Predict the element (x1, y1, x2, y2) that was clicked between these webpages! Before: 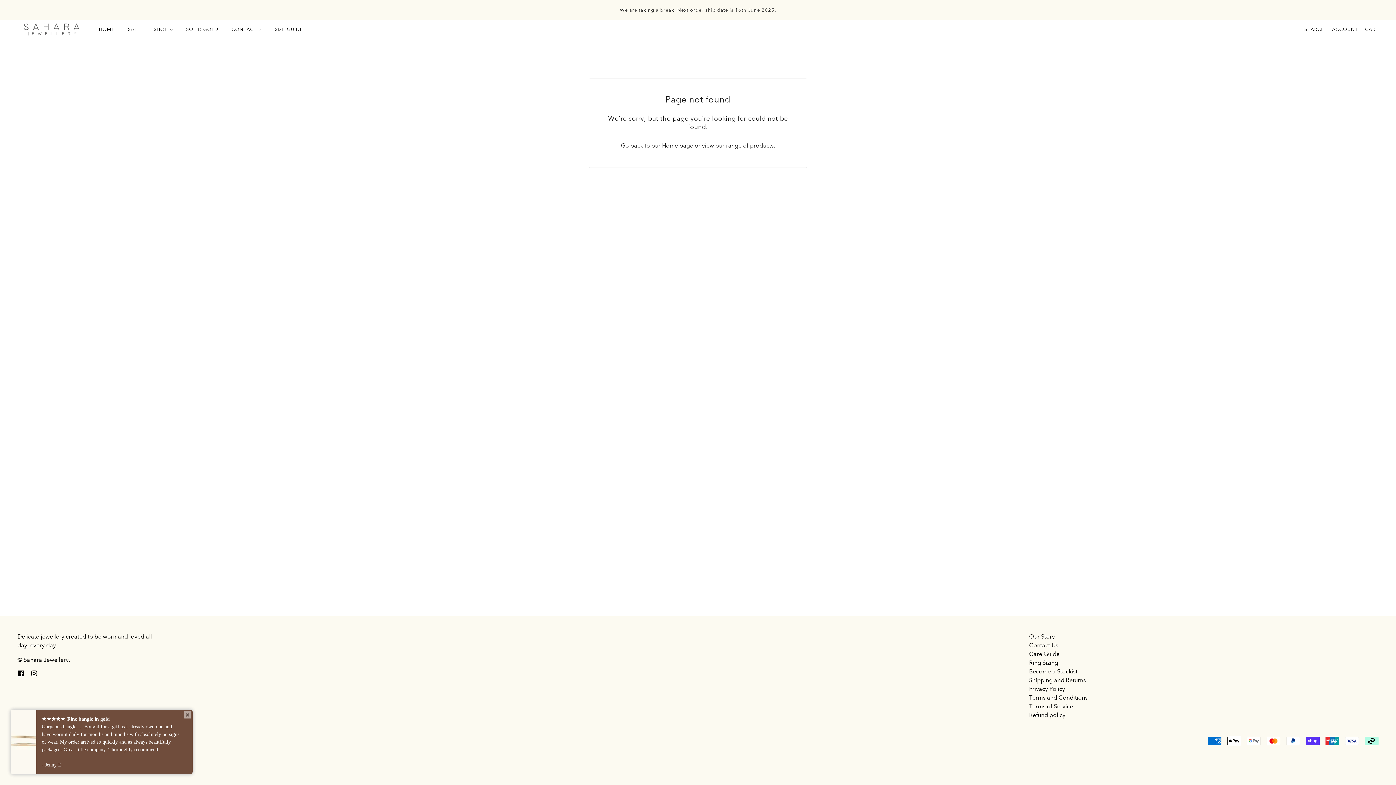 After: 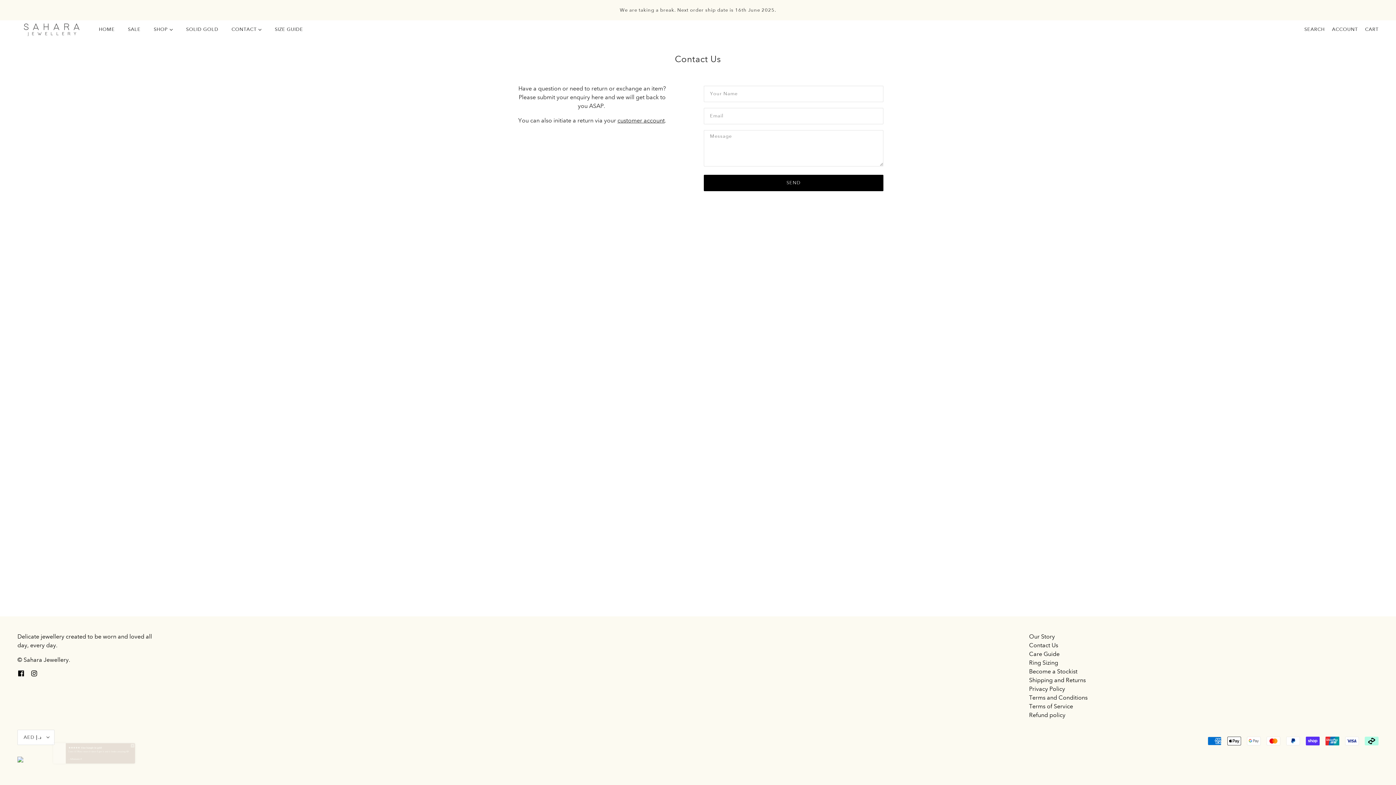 Action: bbox: (225, 20, 267, 38) label: CONTACT 